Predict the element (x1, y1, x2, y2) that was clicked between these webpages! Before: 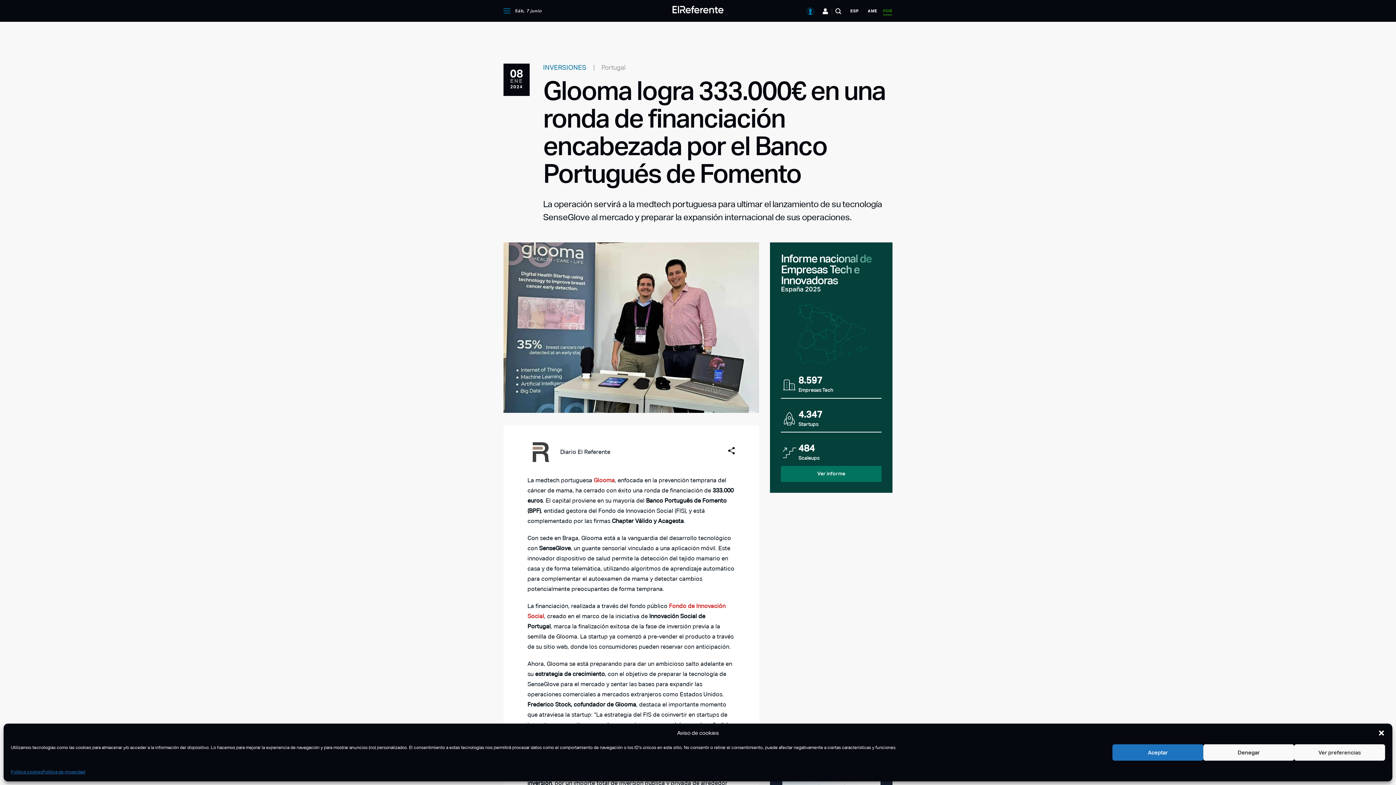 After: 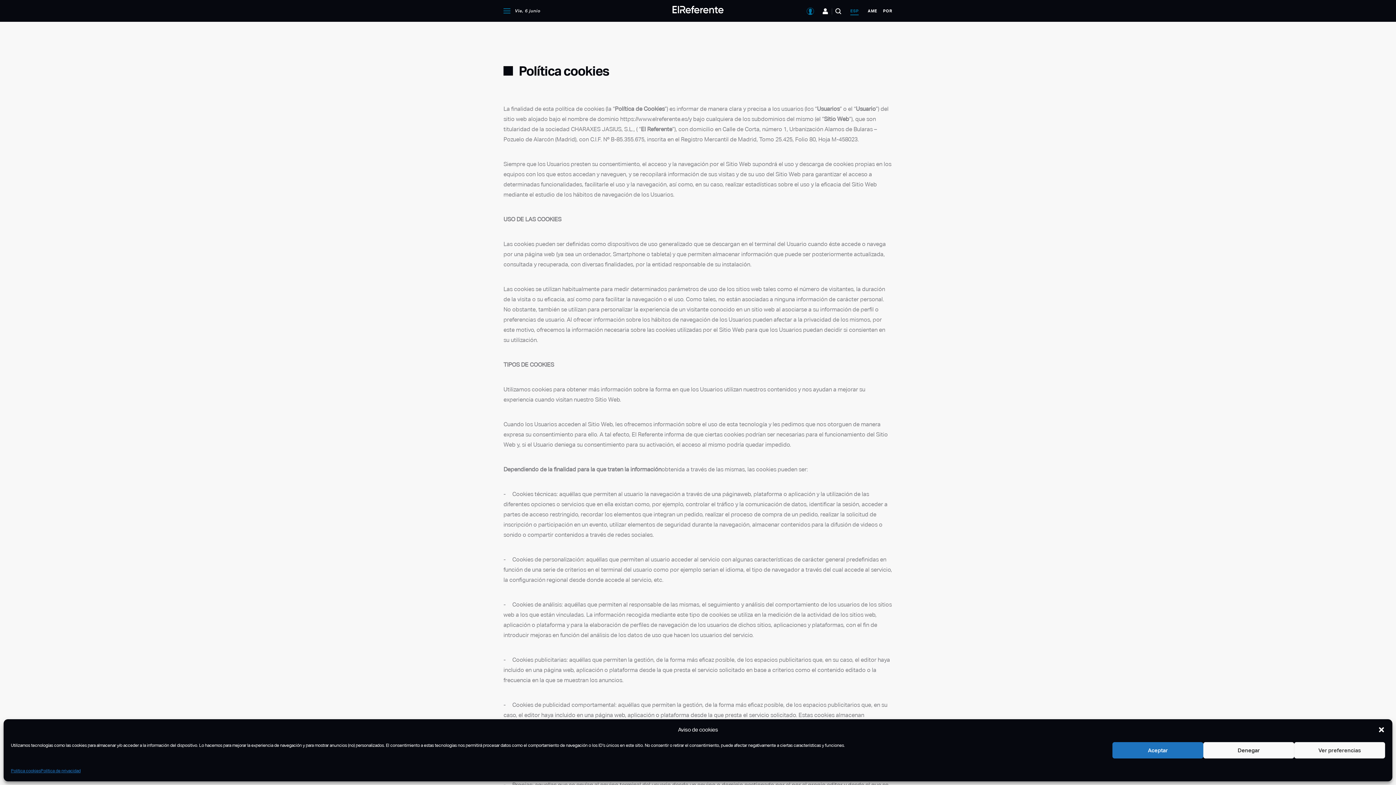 Action: label: Política cookies bbox: (10, 768, 42, 776)